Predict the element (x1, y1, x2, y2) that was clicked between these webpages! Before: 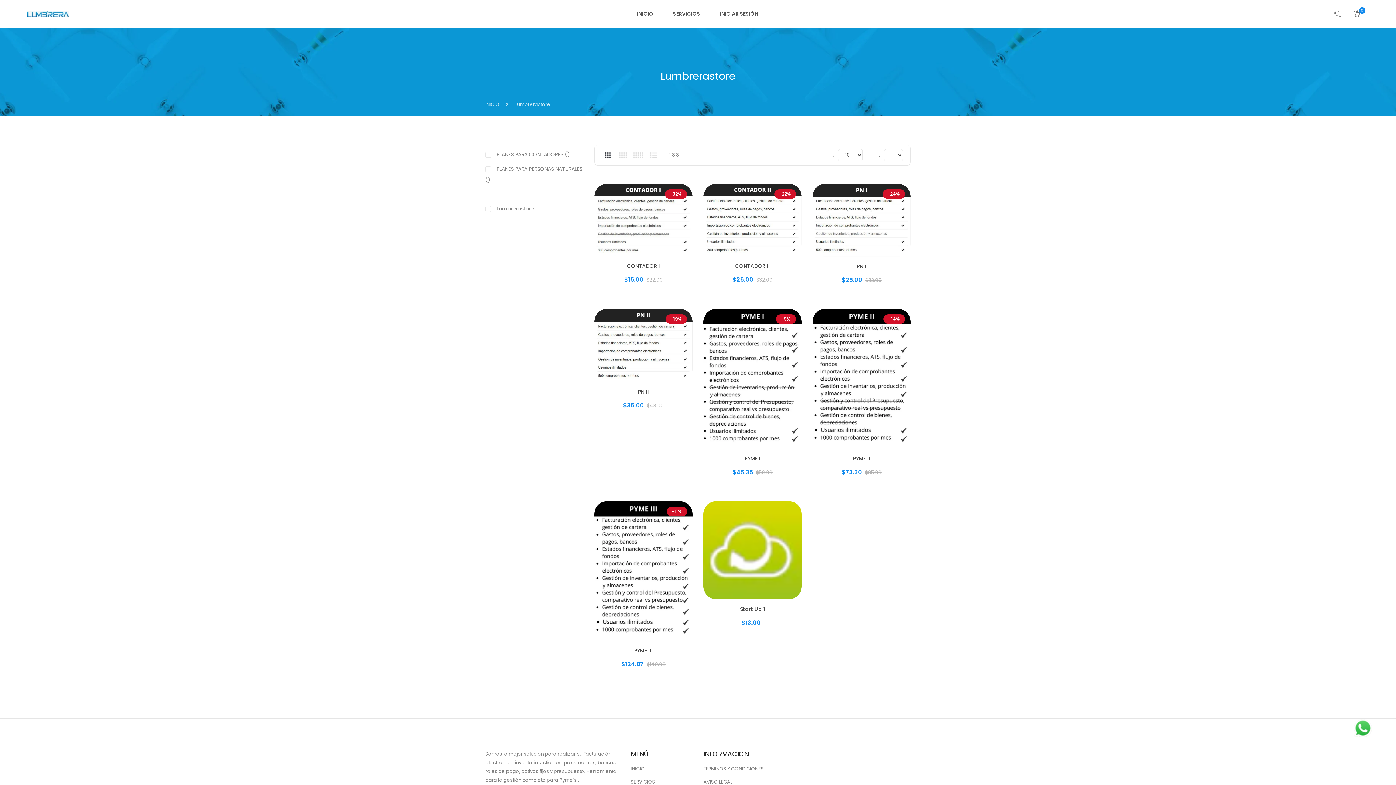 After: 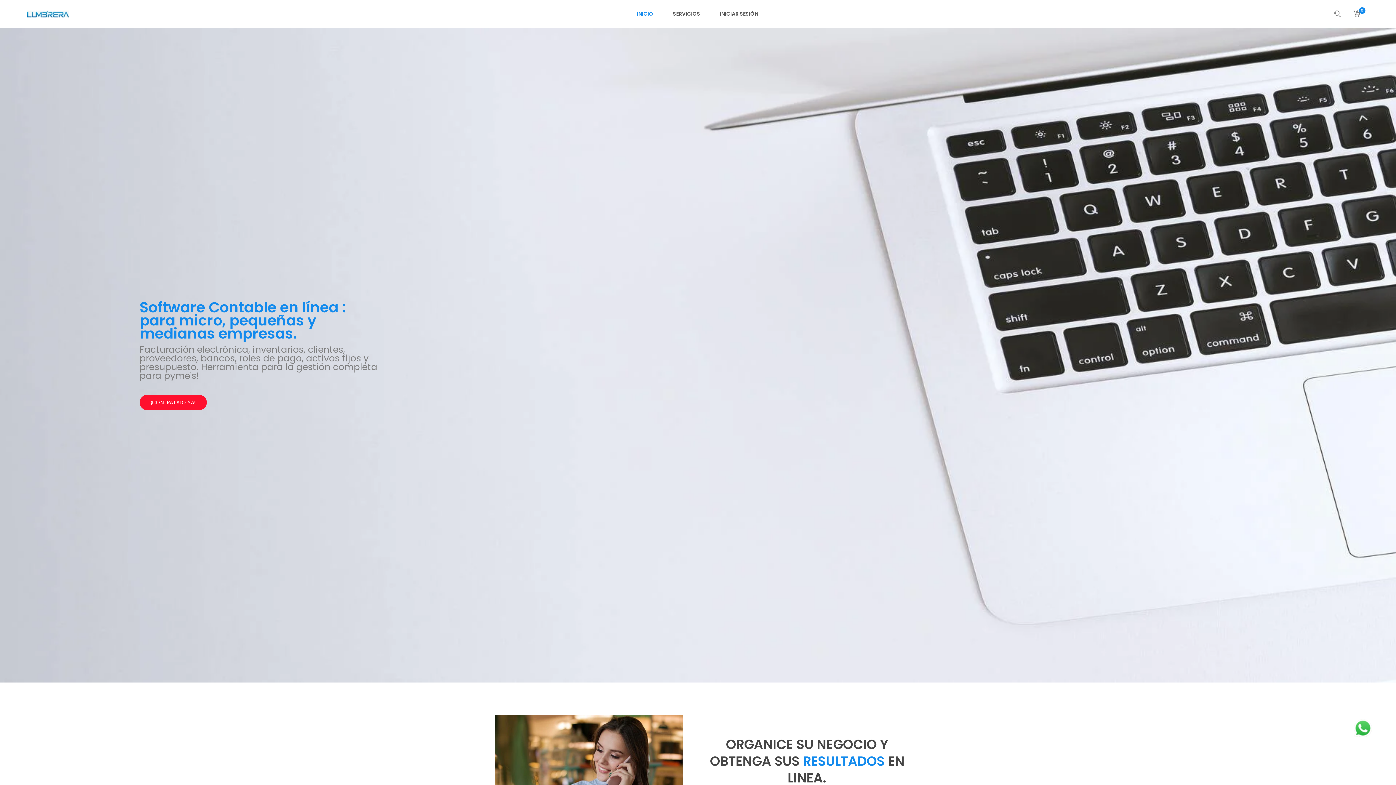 Action: bbox: (630, 763, 692, 776) label: INICIO